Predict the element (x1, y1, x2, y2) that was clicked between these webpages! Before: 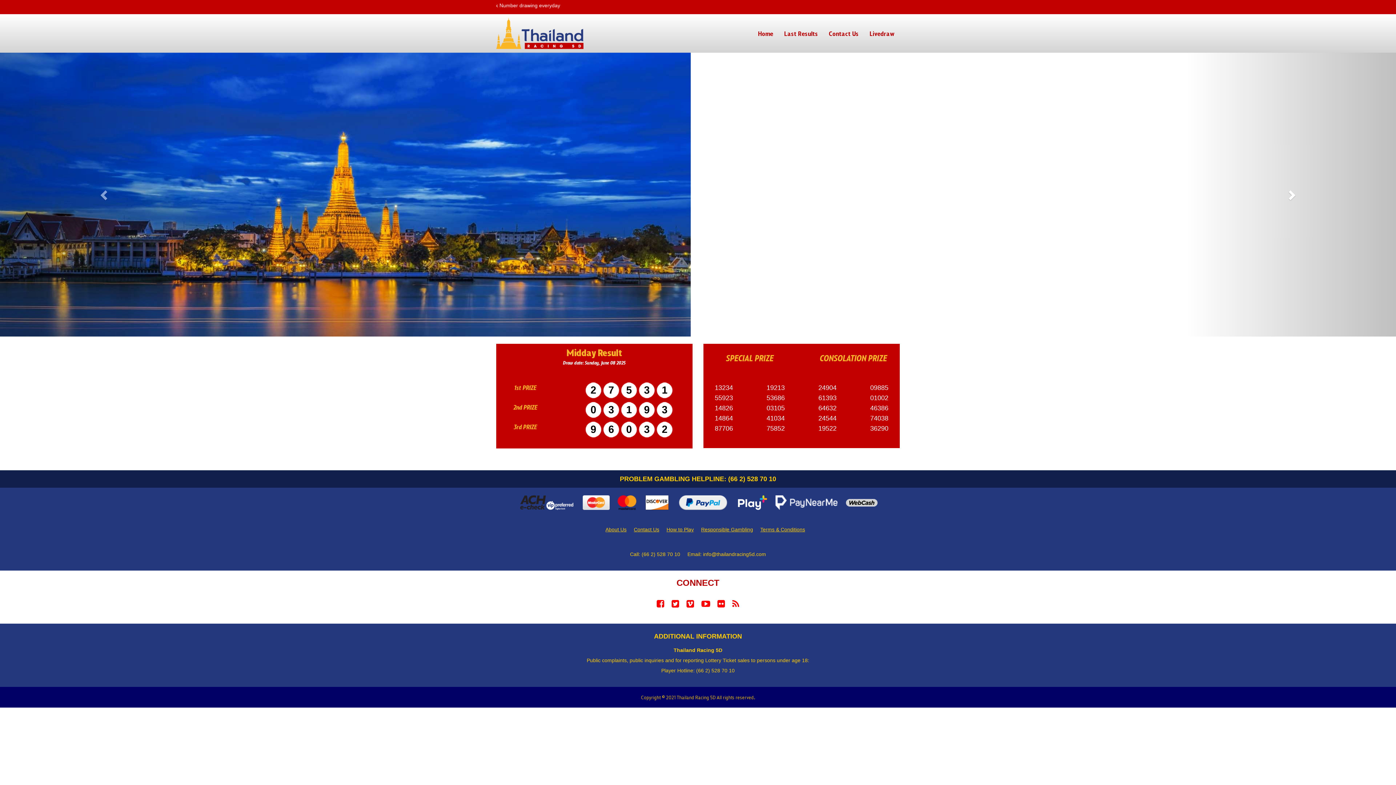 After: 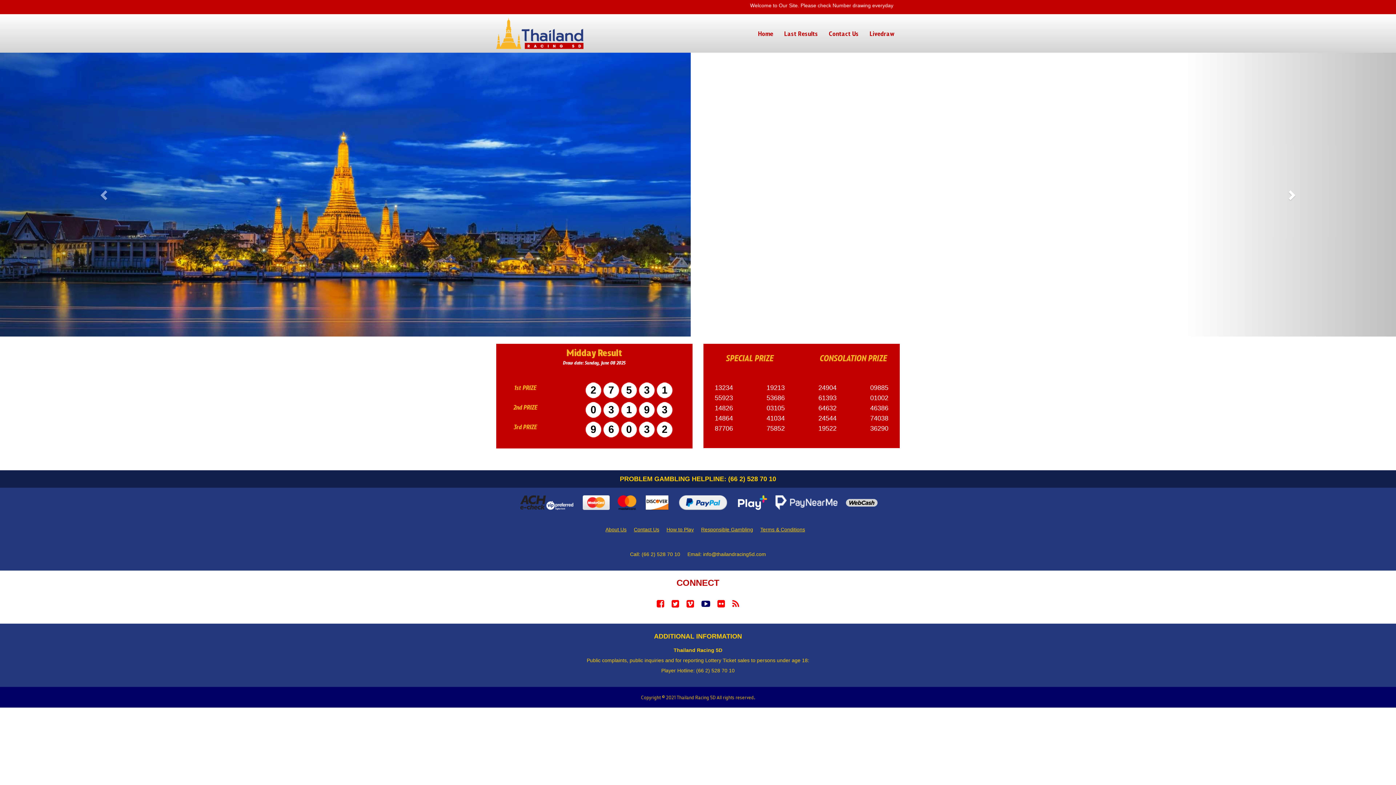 Action: bbox: (701, 599, 710, 609)